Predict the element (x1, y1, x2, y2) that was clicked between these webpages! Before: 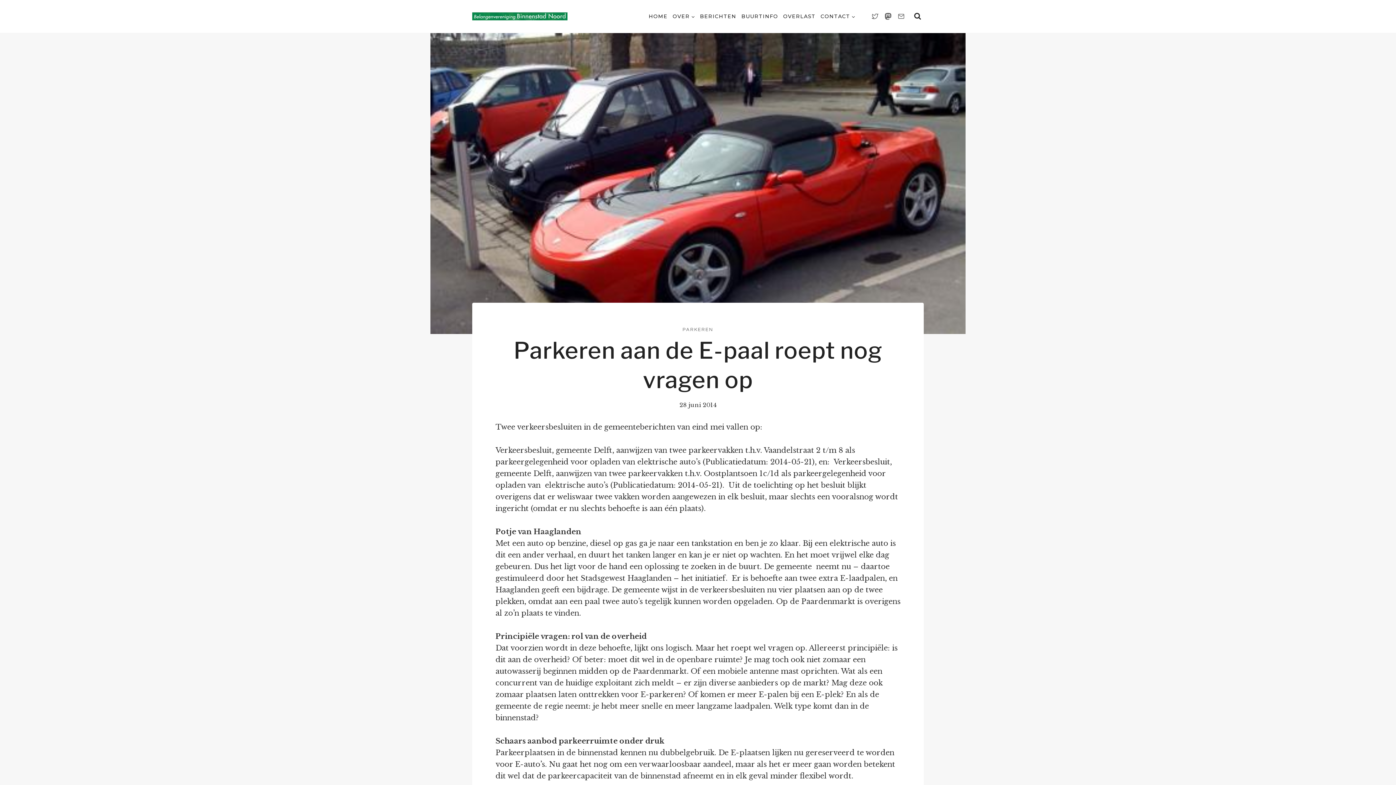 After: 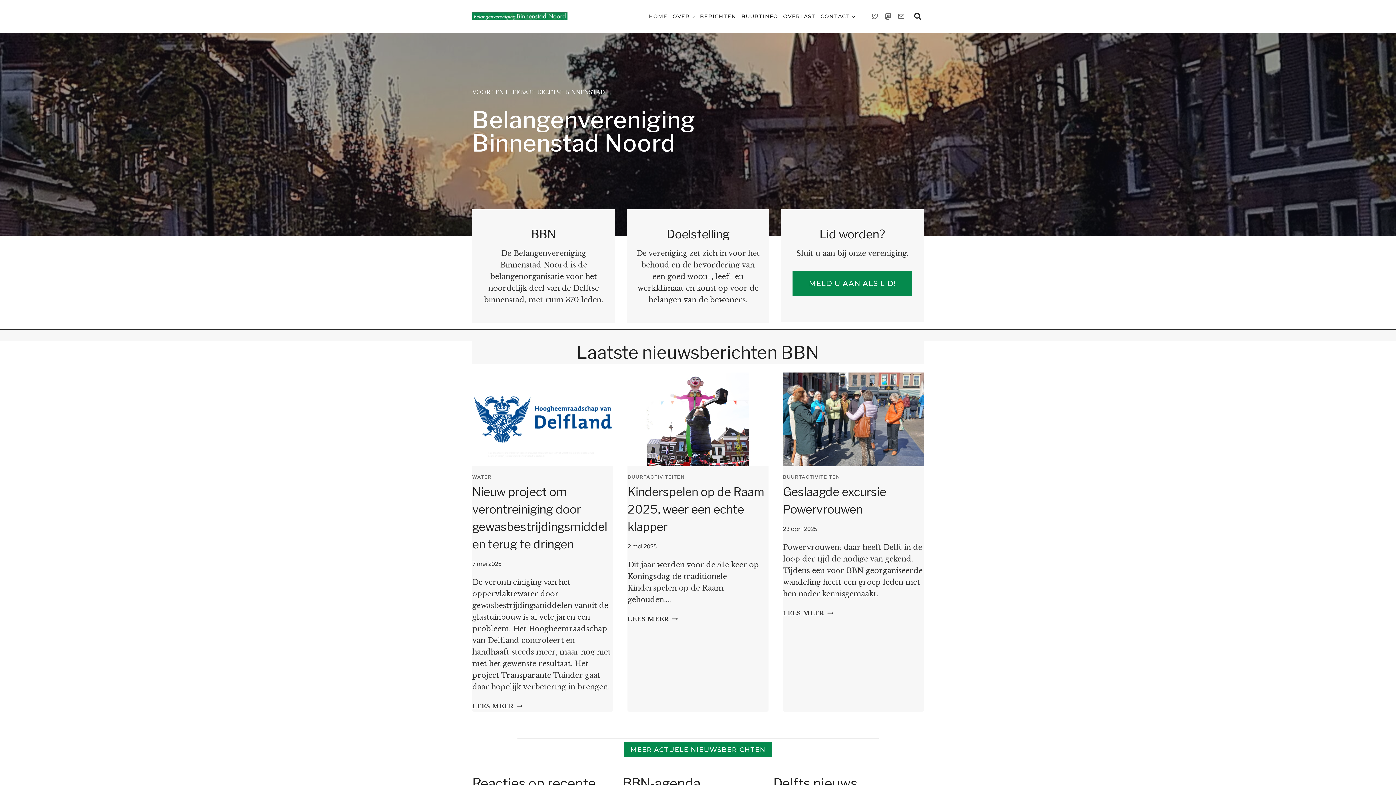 Action: bbox: (646, 10, 670, 21) label: HOME